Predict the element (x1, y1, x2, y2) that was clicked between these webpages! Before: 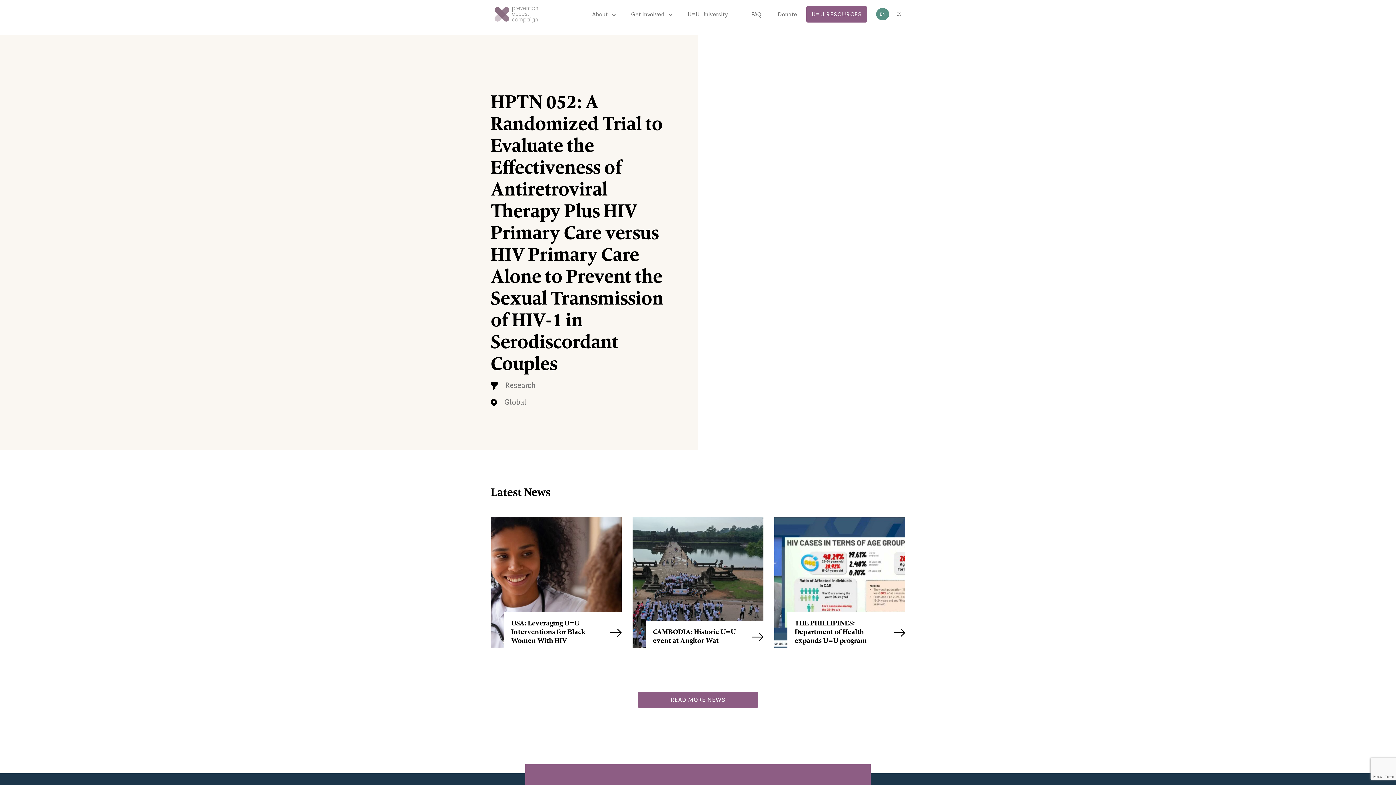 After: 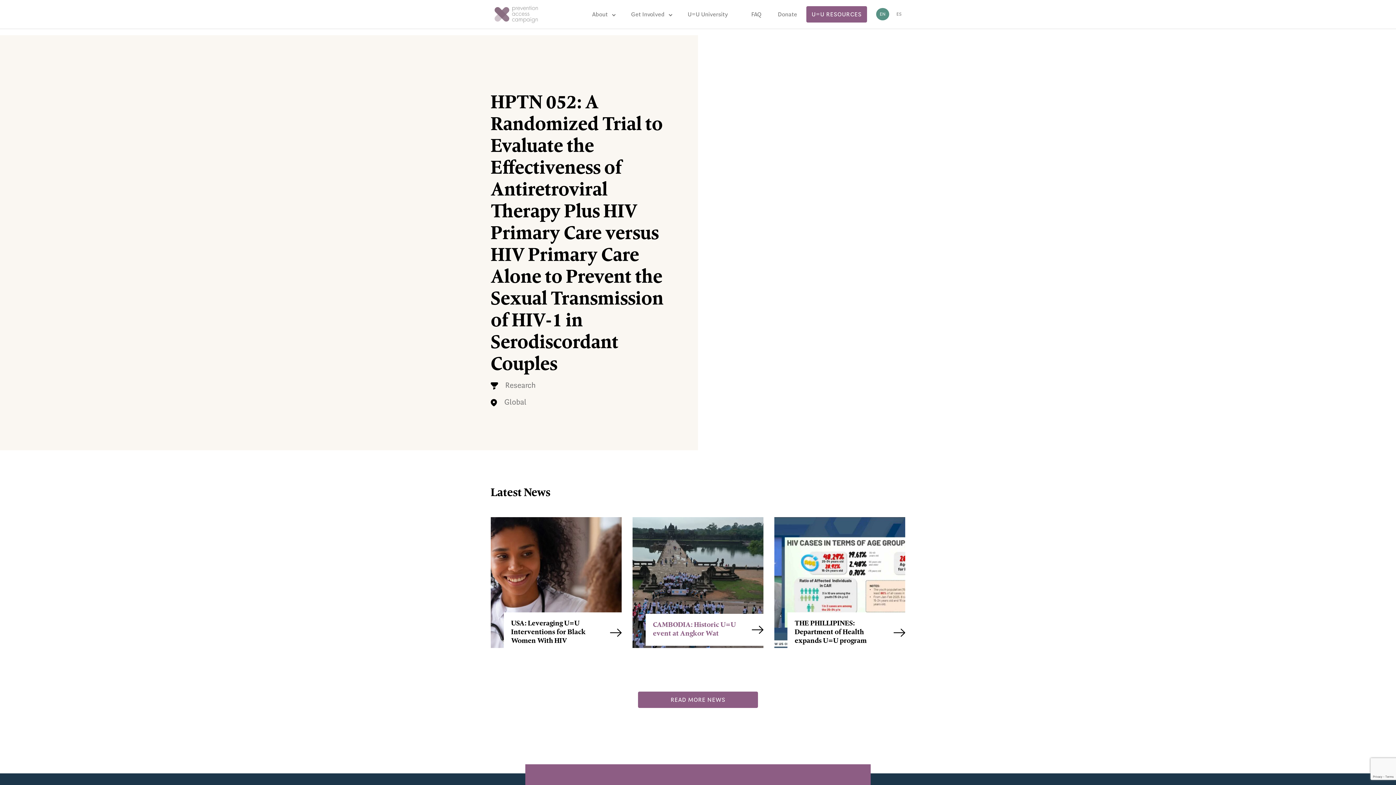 Action: bbox: (632, 517, 763, 648) label: CAMBODIA: Historic U=U event at Angkor Wat